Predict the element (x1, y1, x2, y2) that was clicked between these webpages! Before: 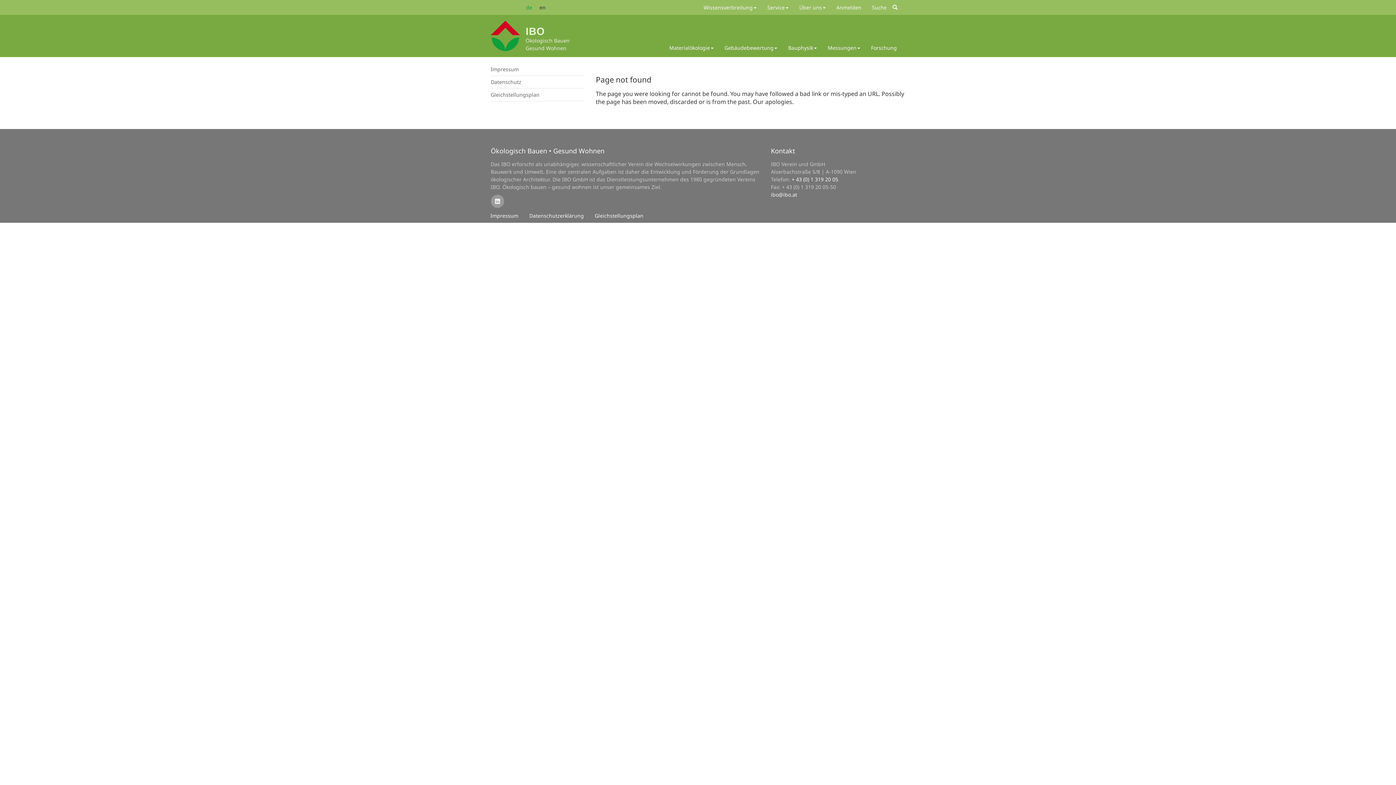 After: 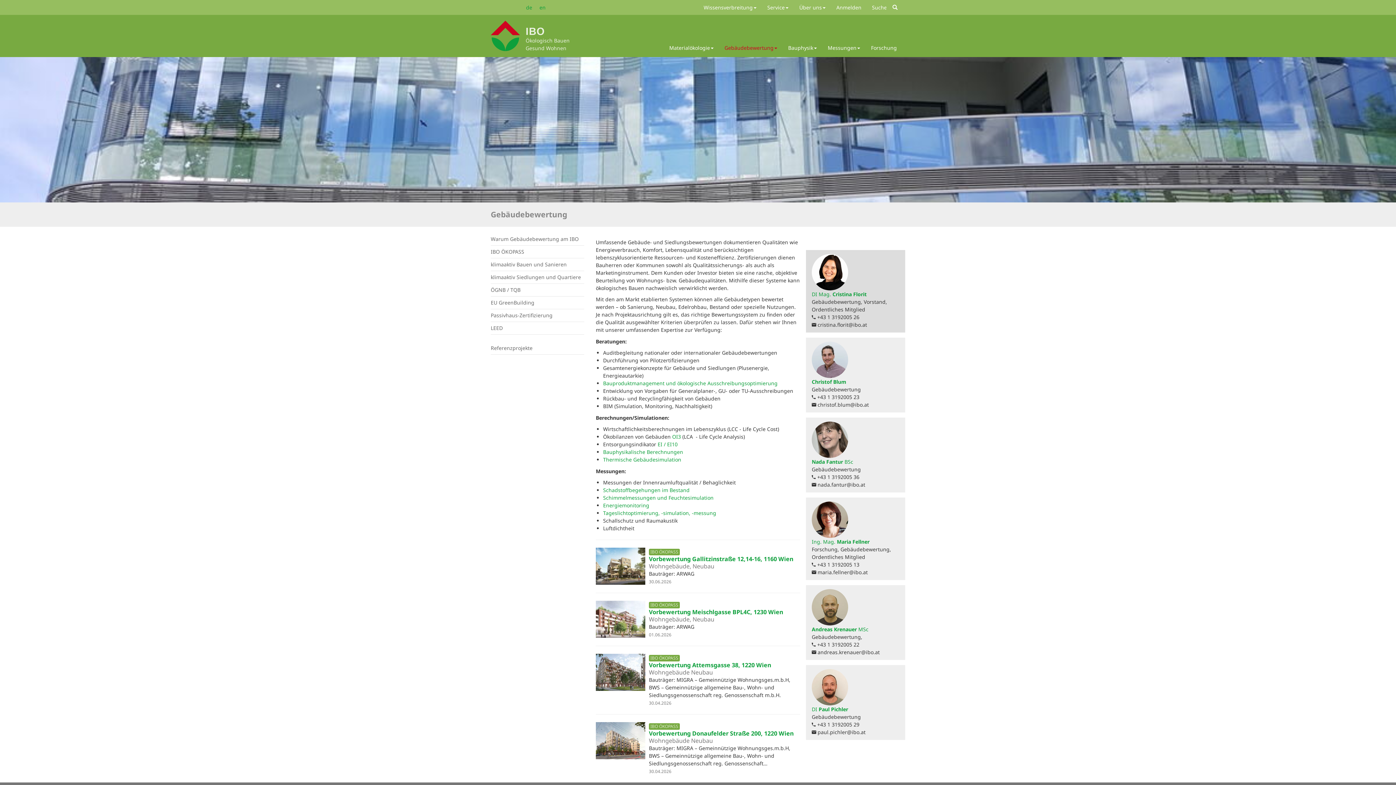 Action: label: Gebäudebewertung bbox: (719, 38, 782, 57)